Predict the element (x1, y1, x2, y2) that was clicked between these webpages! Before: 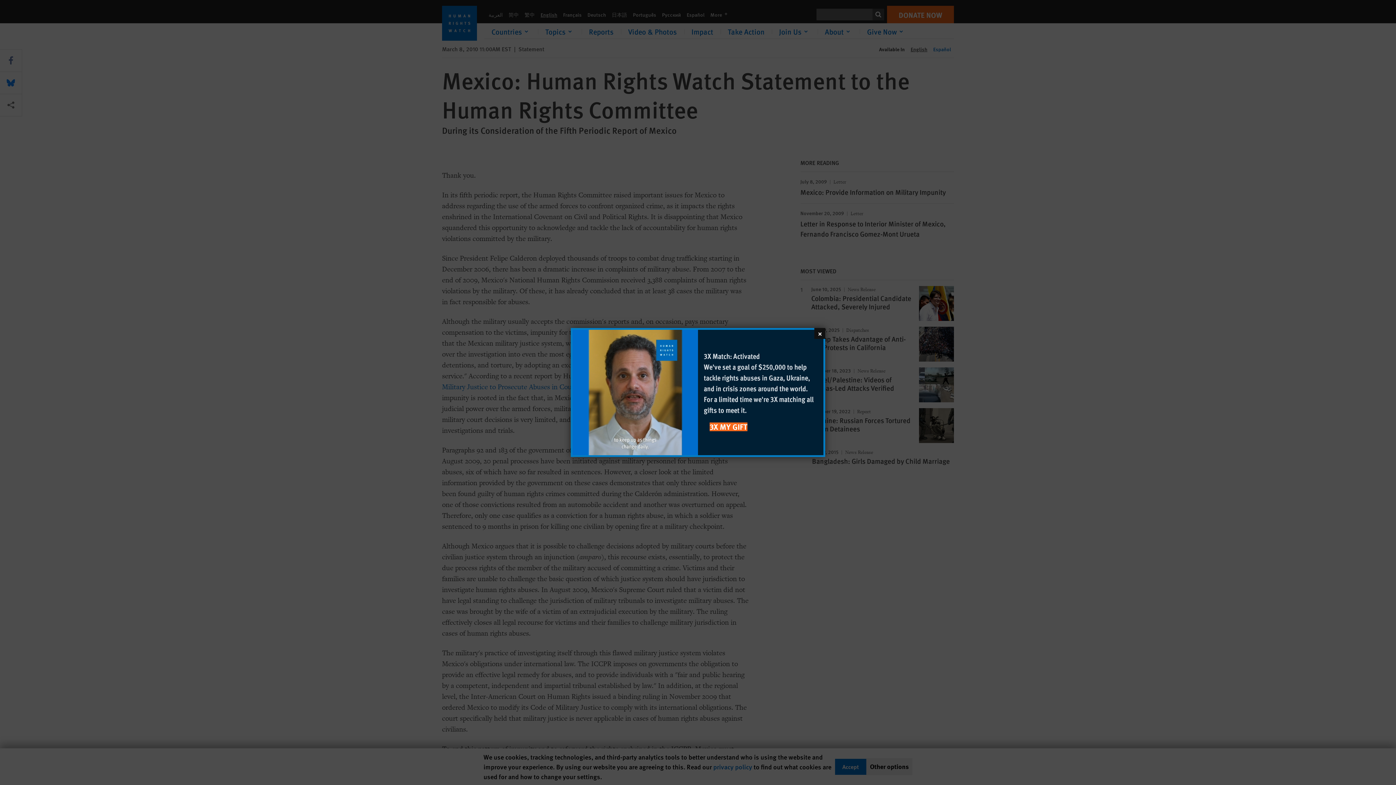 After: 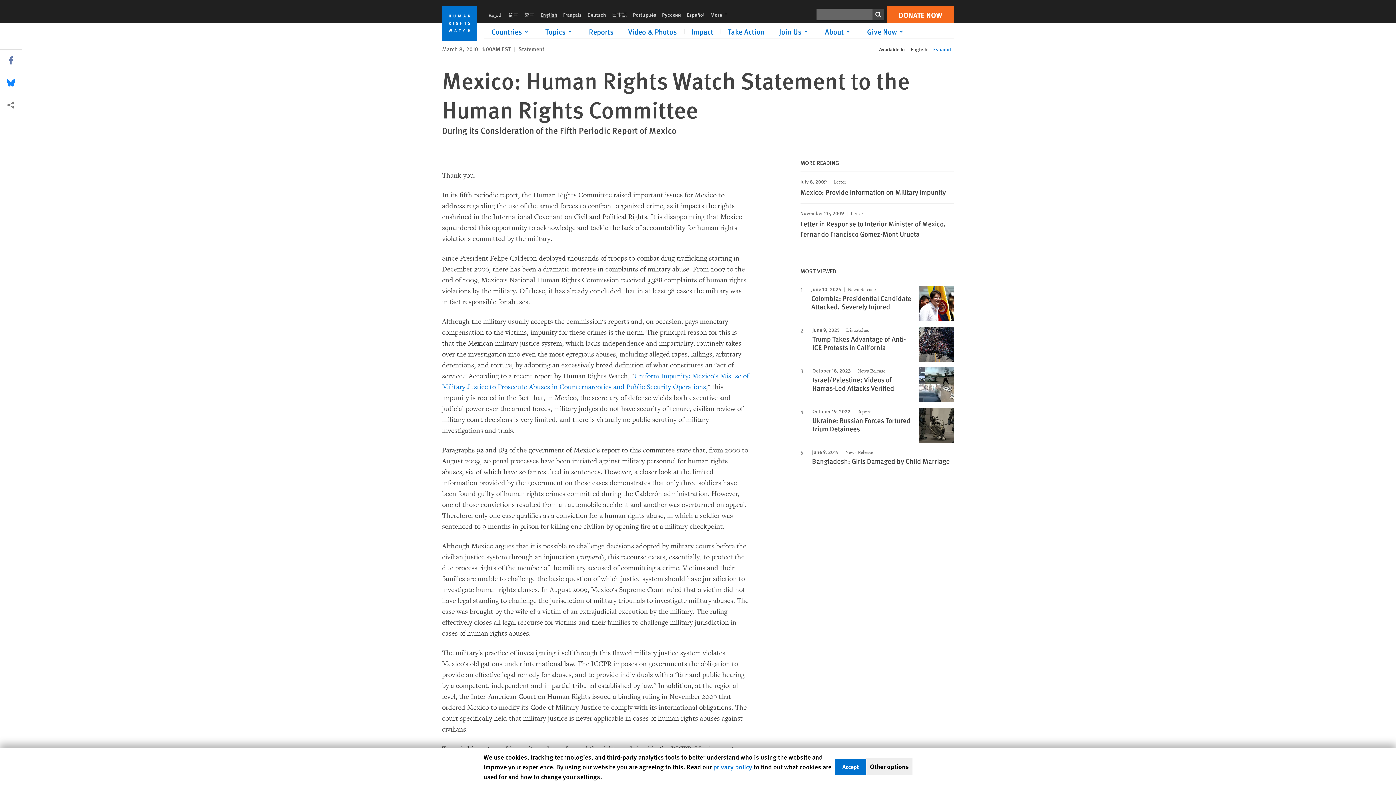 Action: bbox: (814, 328, 825, 339) label: Close